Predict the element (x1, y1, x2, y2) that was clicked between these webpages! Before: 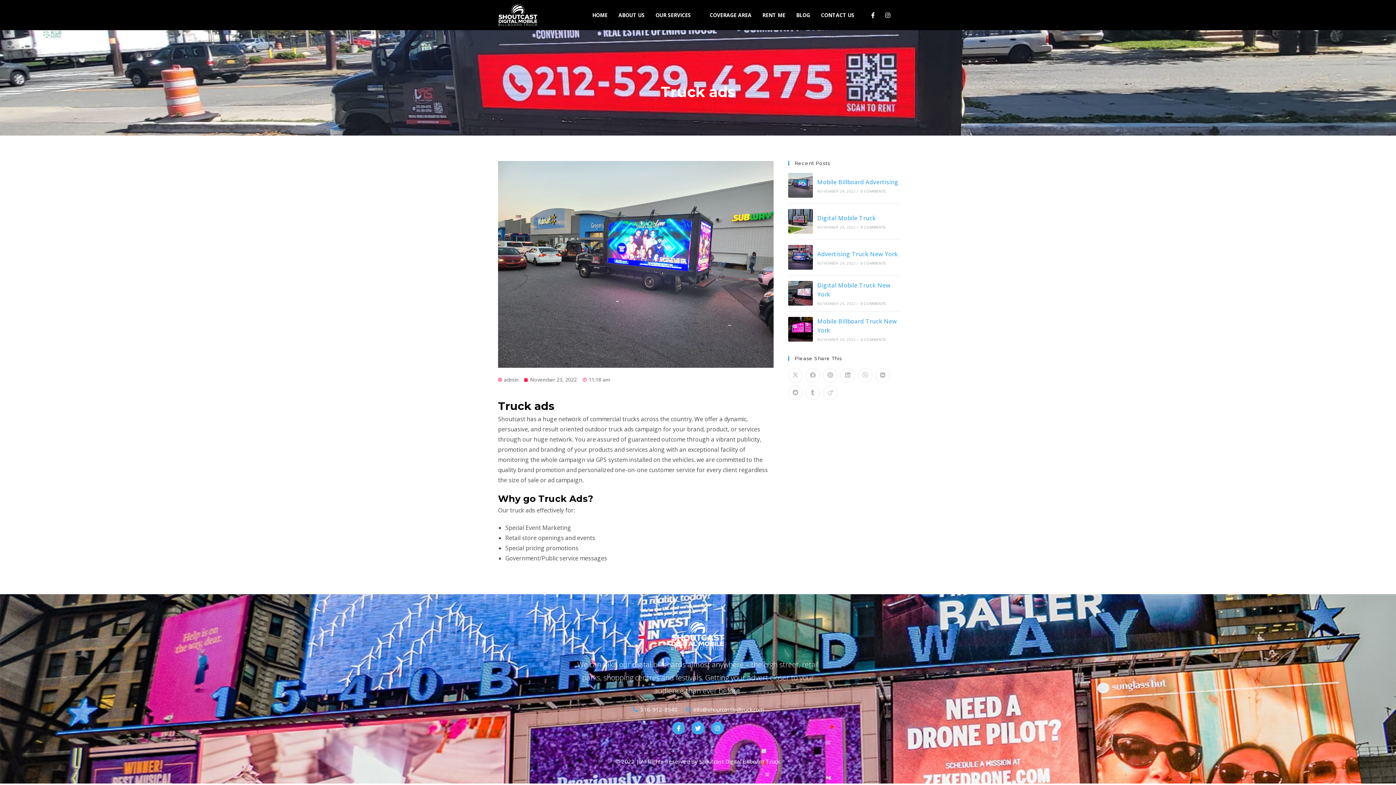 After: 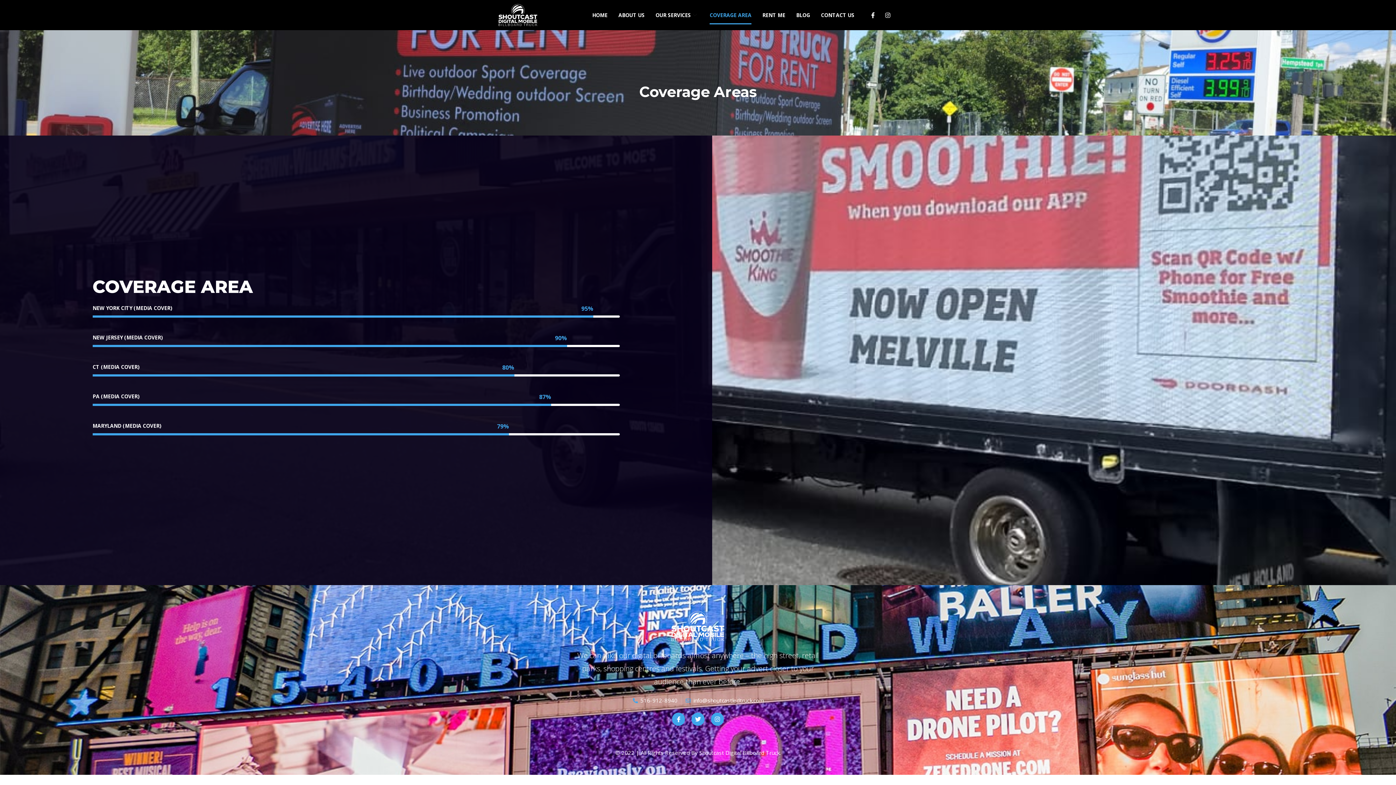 Action: bbox: (709, 6, 751, 24) label: COVERAGE AREA